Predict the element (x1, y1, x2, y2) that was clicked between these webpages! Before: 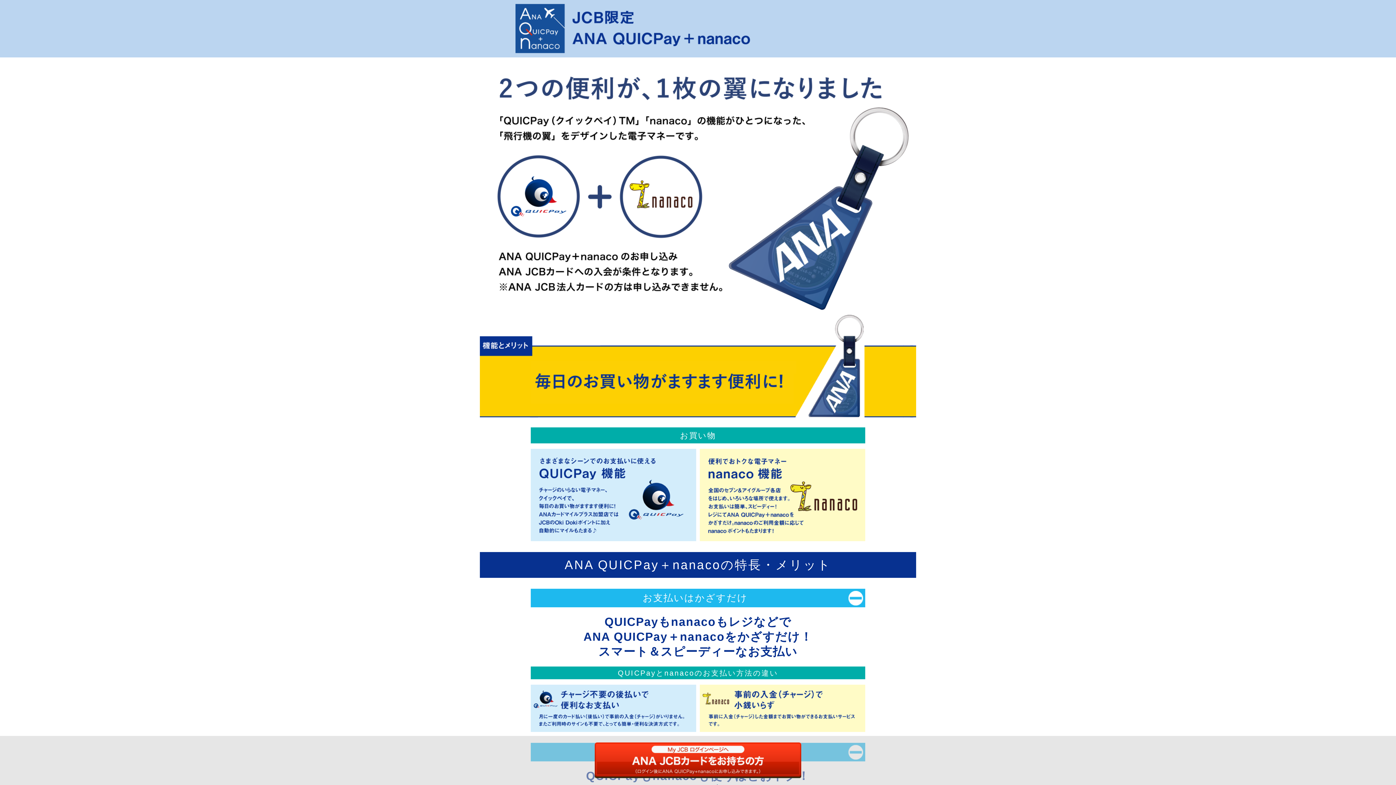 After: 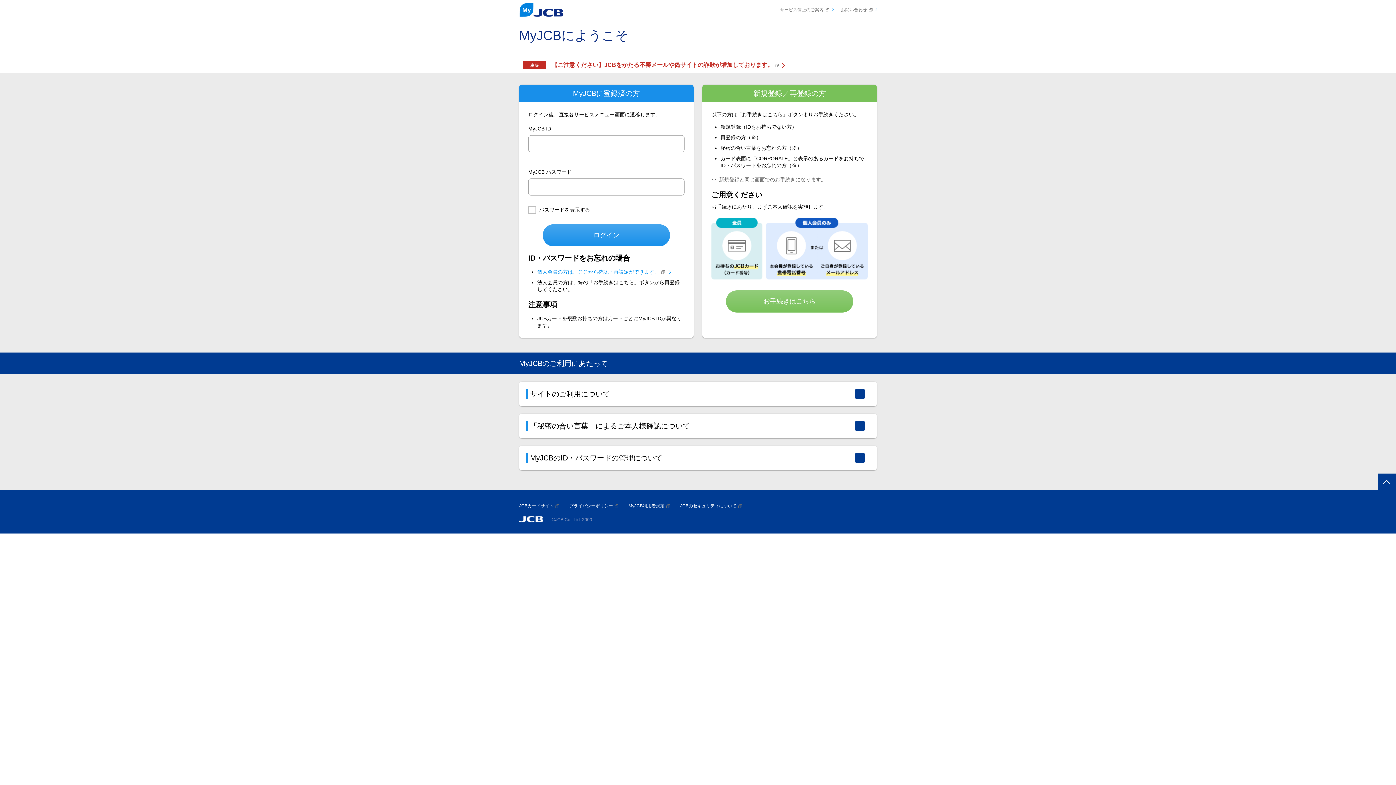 Action: bbox: (594, 742, 801, 778)